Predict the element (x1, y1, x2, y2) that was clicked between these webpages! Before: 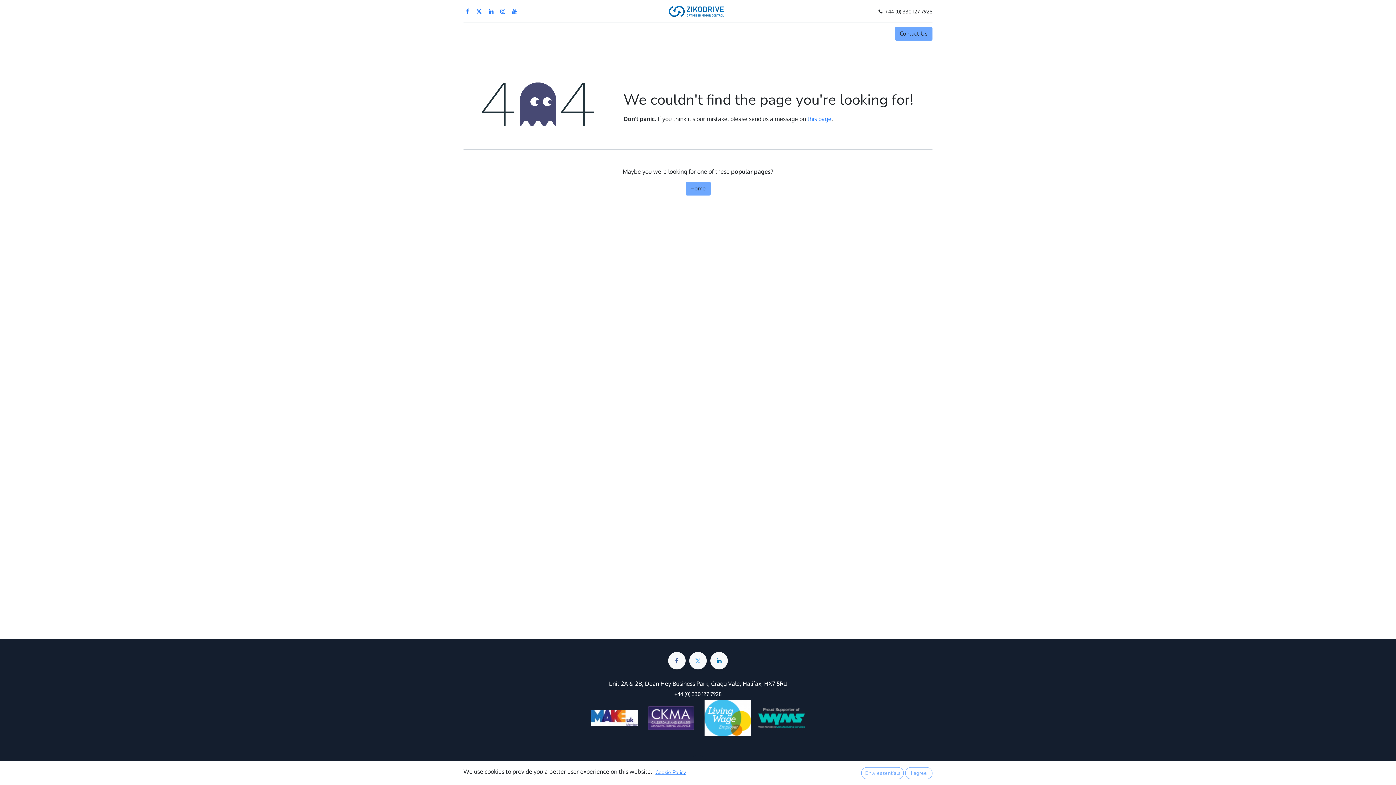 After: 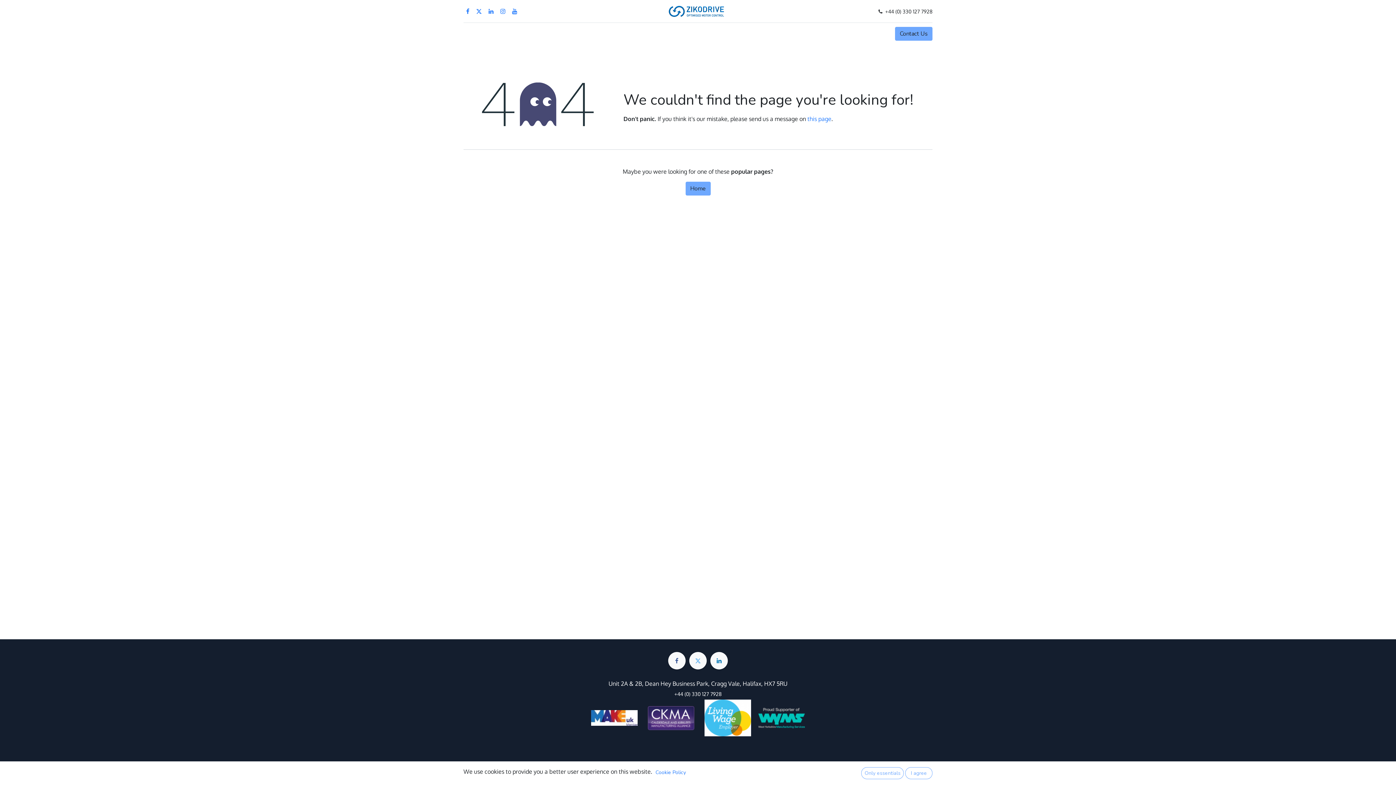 Action: bbox: (648, 26, 682, 41) label: About 